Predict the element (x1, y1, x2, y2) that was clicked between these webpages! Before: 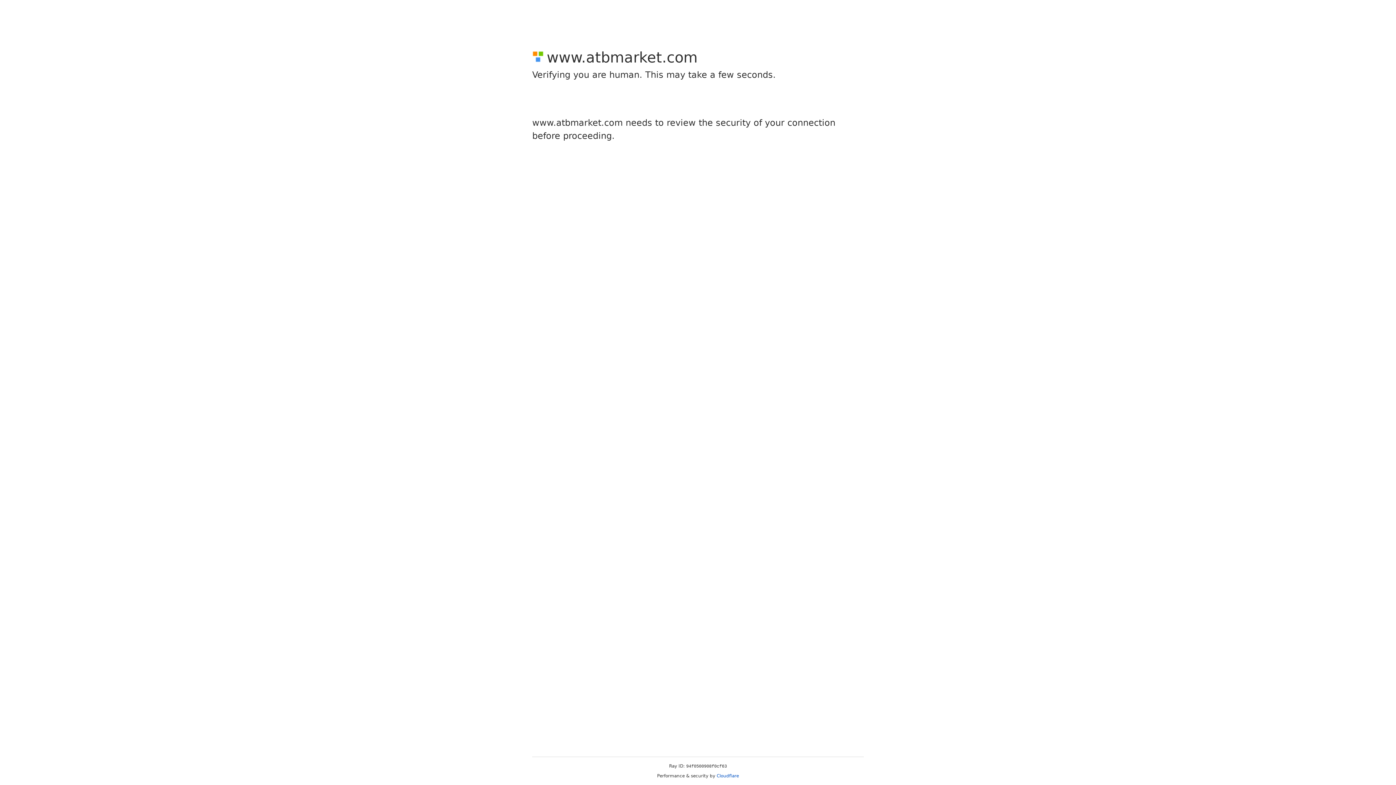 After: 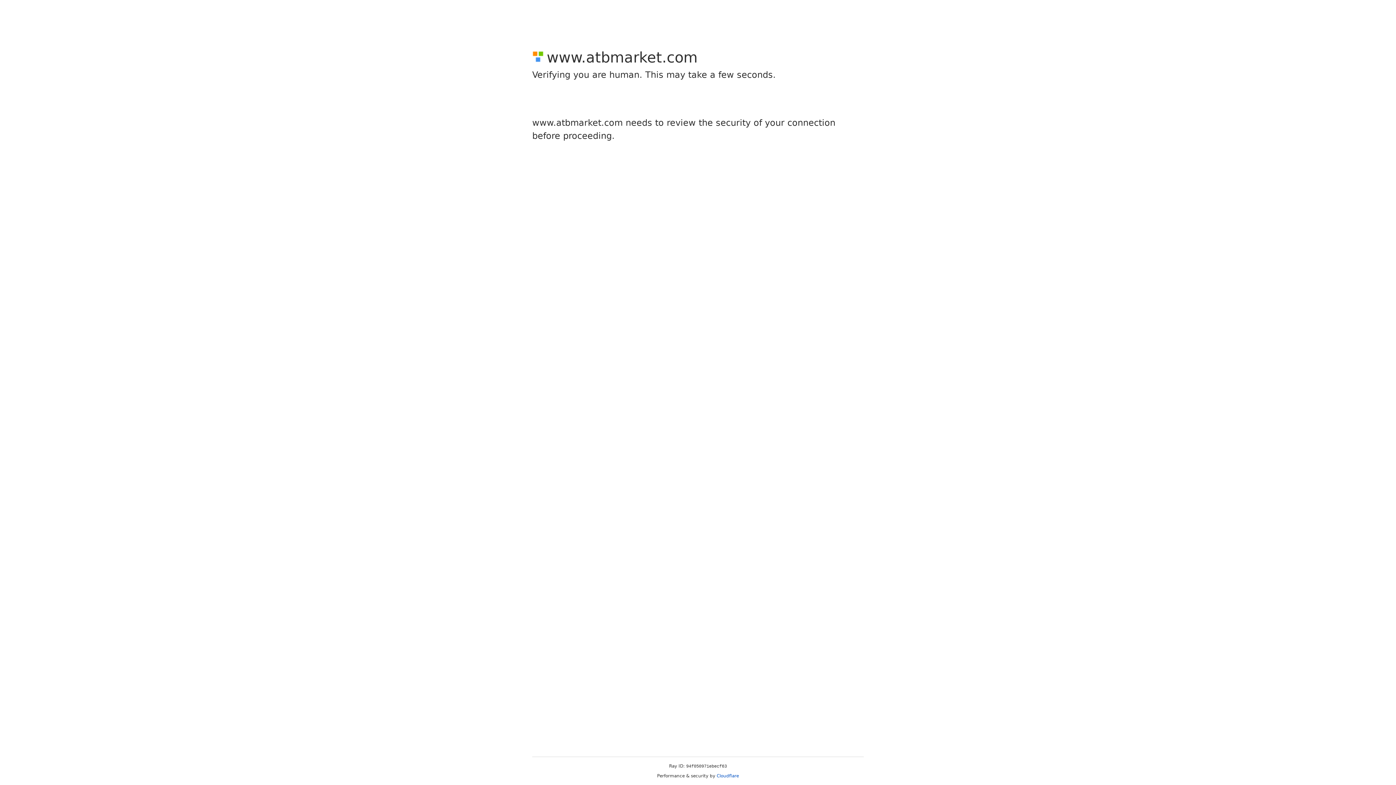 Action: label: Cloudflare bbox: (716, 773, 739, 778)